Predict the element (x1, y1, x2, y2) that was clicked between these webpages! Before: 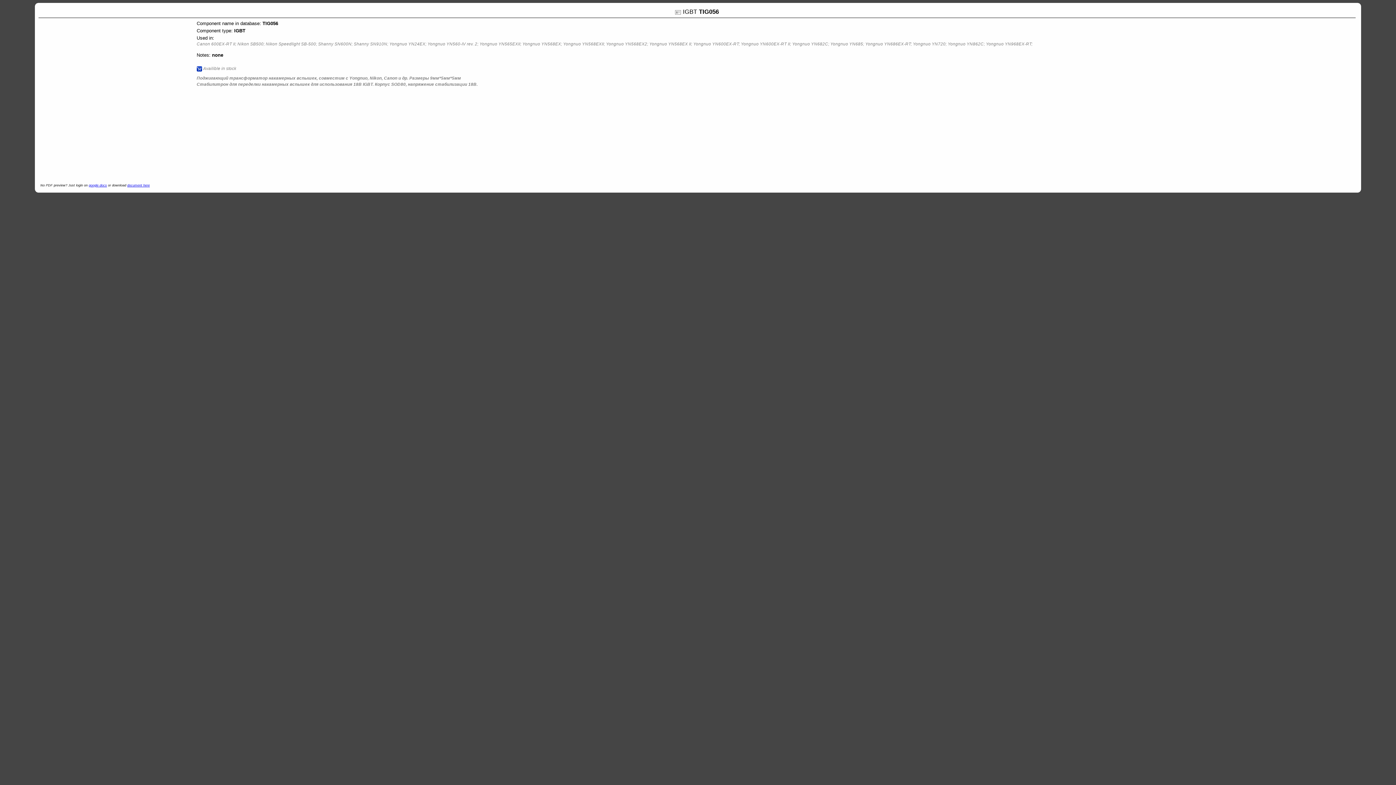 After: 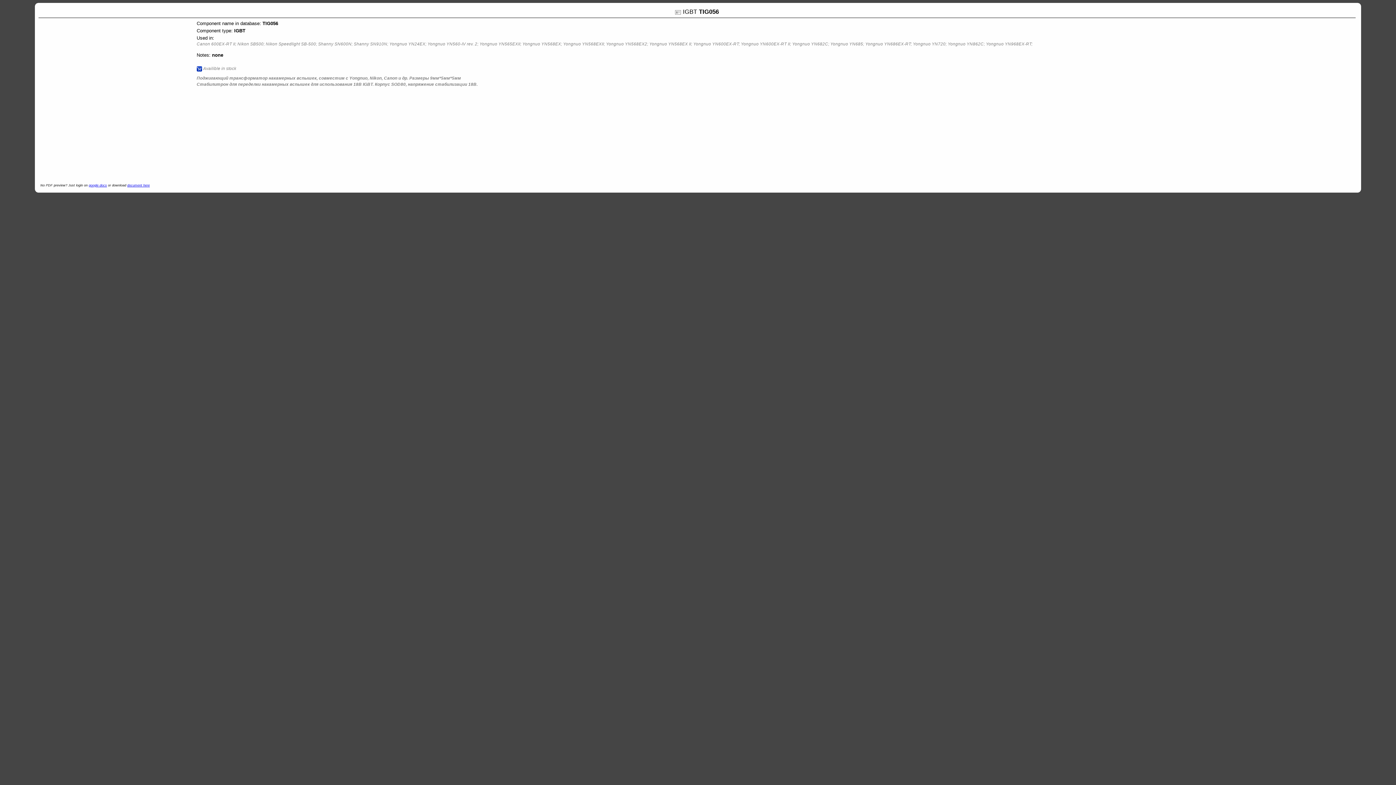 Action: bbox: (196, 66, 202, 70)